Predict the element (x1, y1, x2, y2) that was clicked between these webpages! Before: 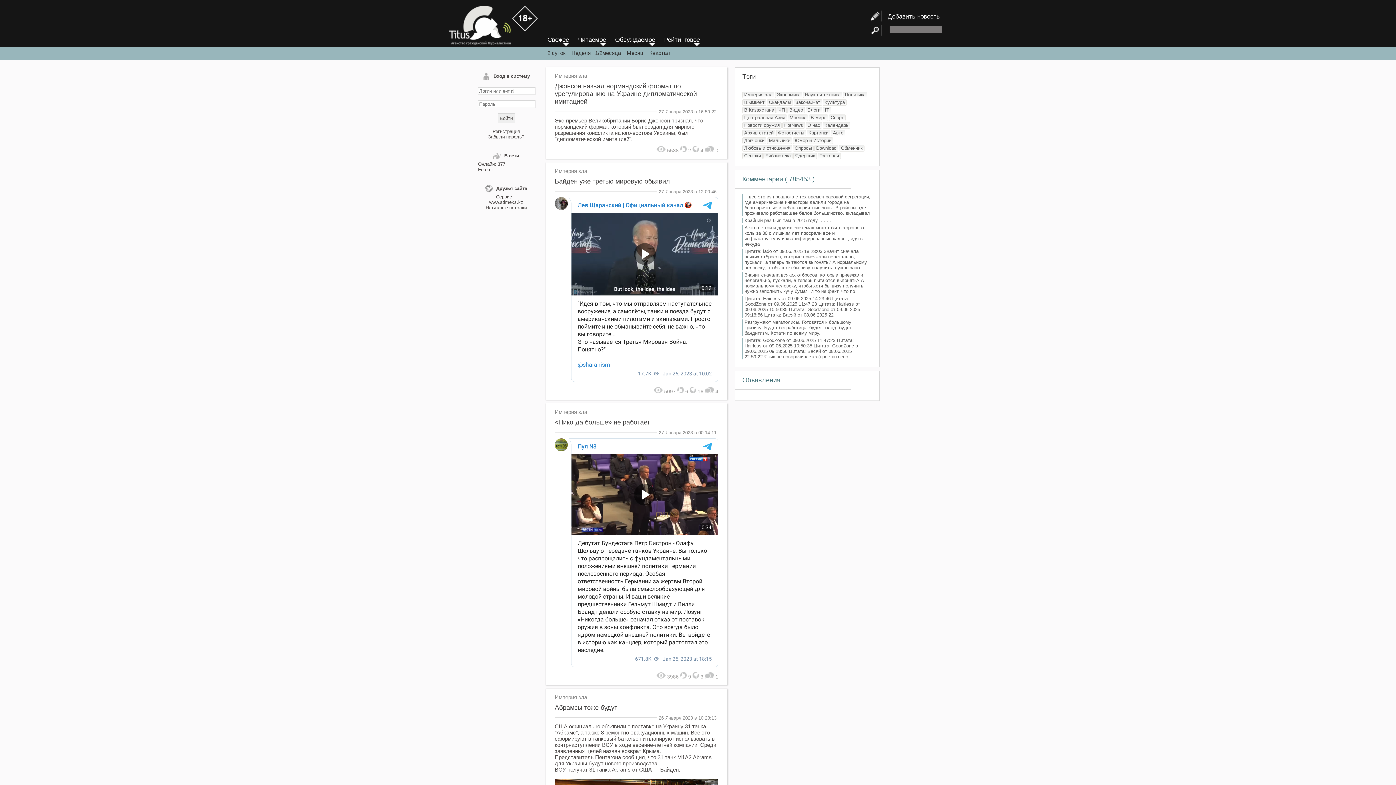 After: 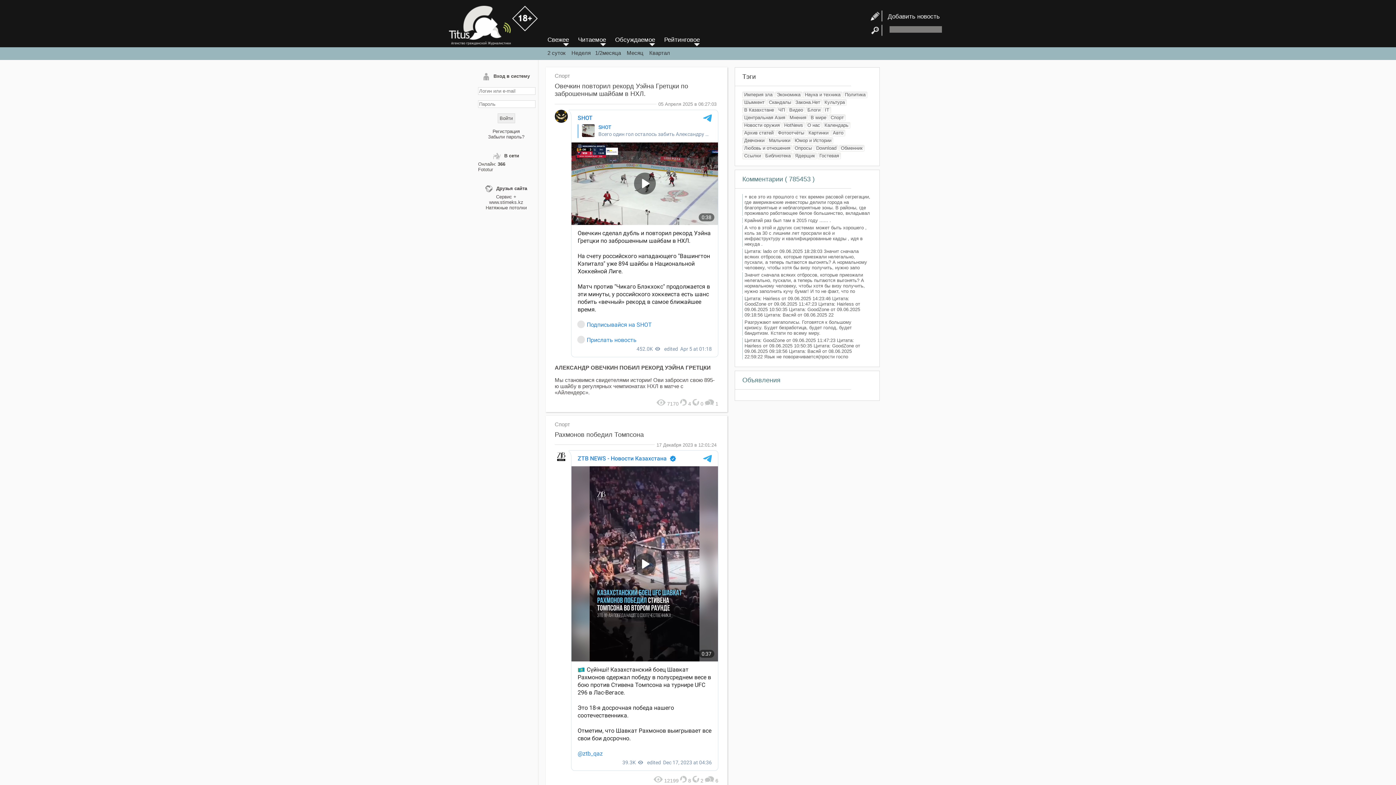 Action: bbox: (830, 114, 844, 120) label: Спорт